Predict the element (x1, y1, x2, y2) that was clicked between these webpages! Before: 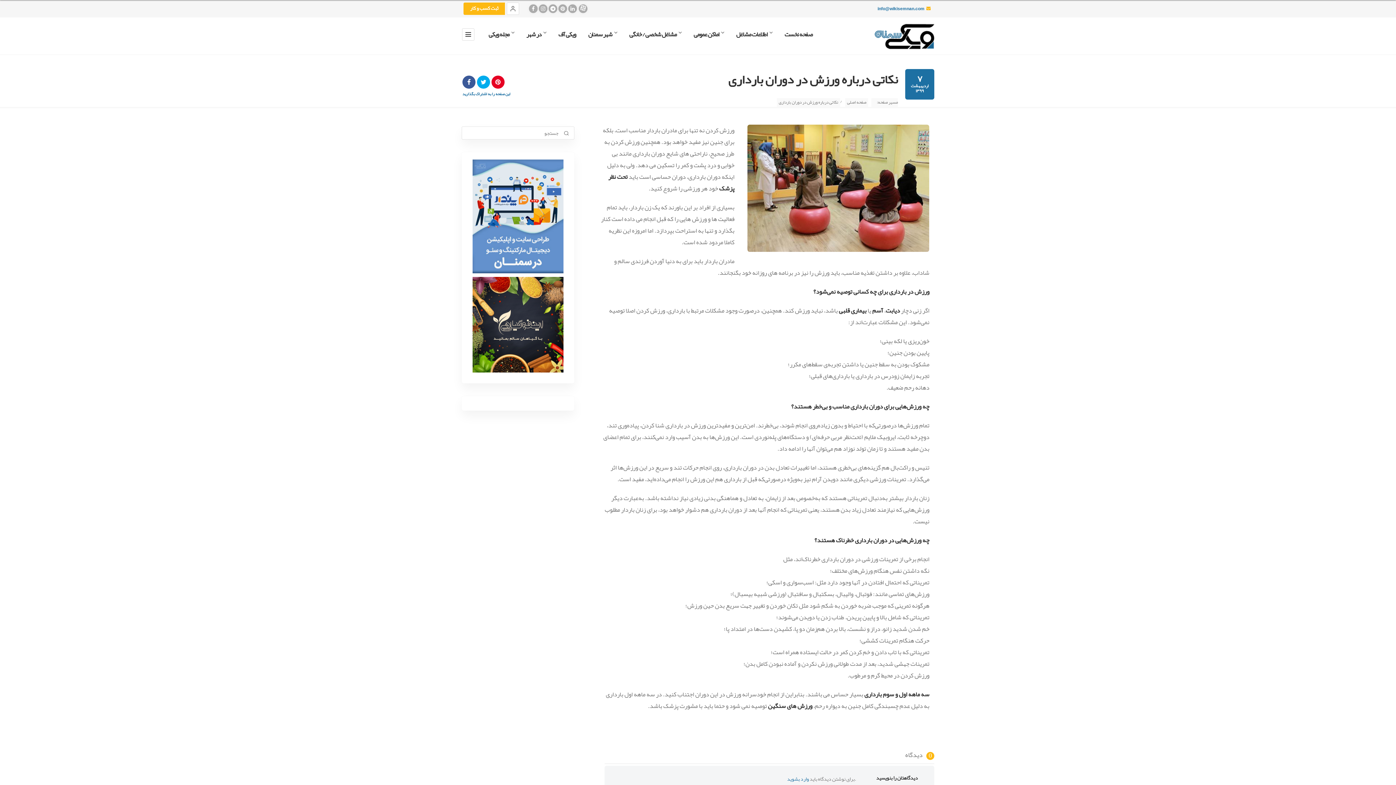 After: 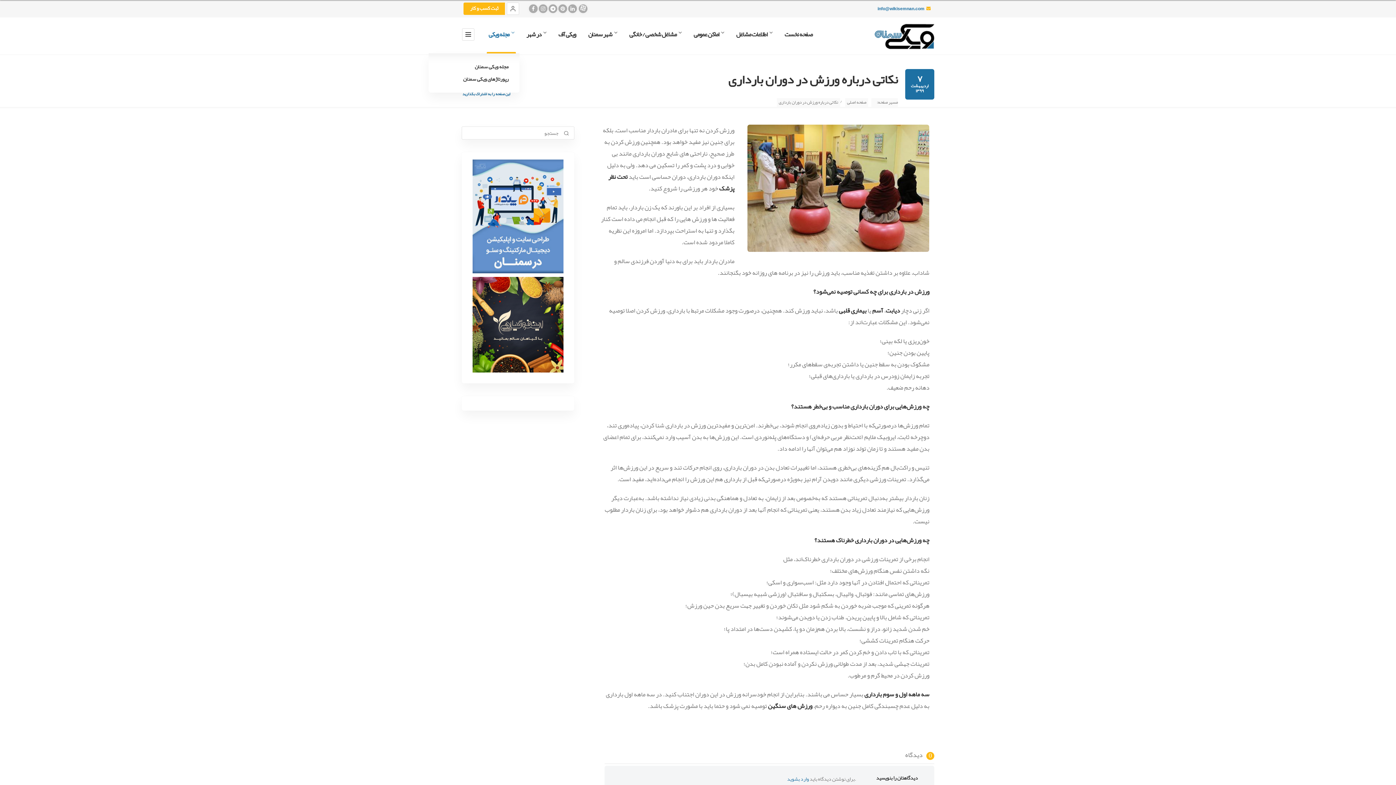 Action: label: مجله ویکی bbox: (486, 30, 516, 53)